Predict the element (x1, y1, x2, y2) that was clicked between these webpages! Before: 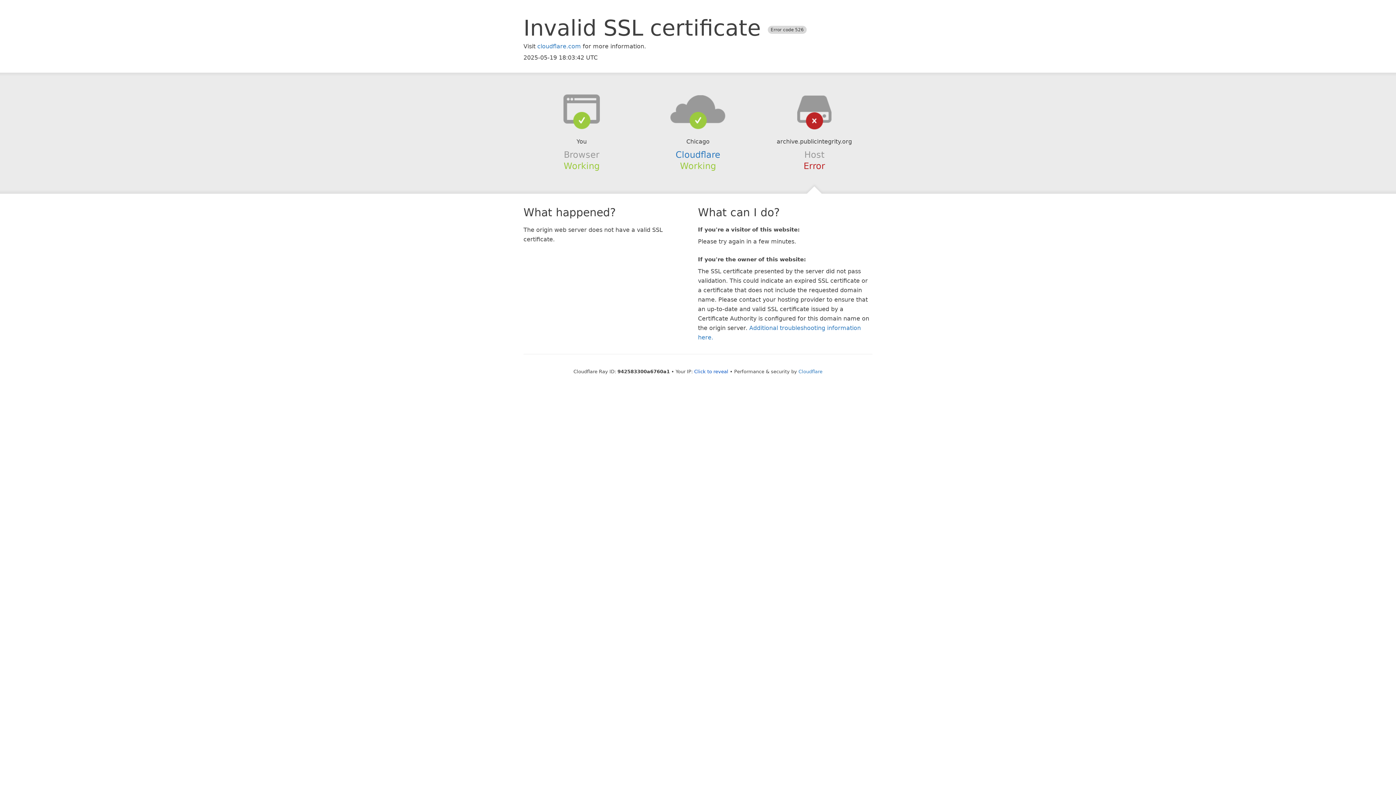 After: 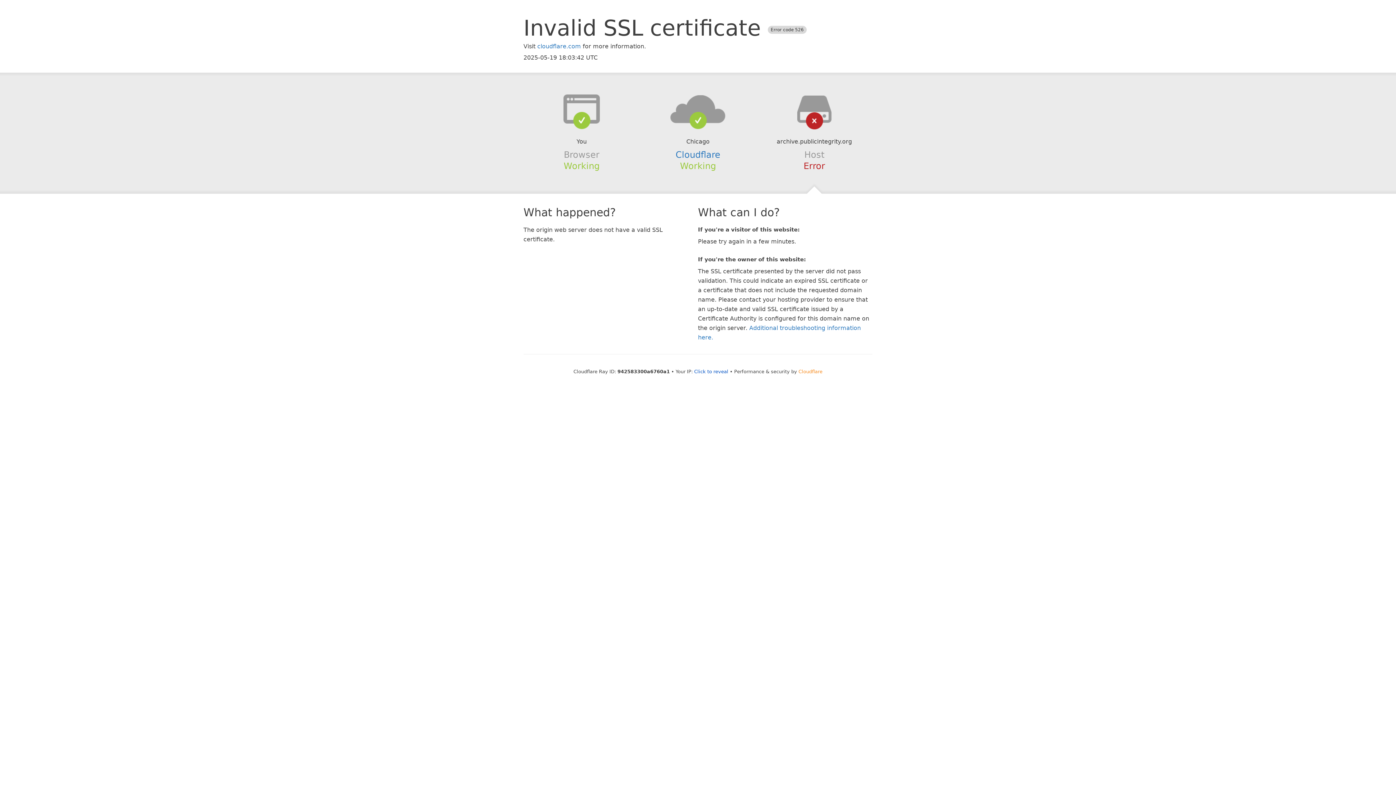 Action: label: Cloudflare bbox: (798, 368, 822, 374)